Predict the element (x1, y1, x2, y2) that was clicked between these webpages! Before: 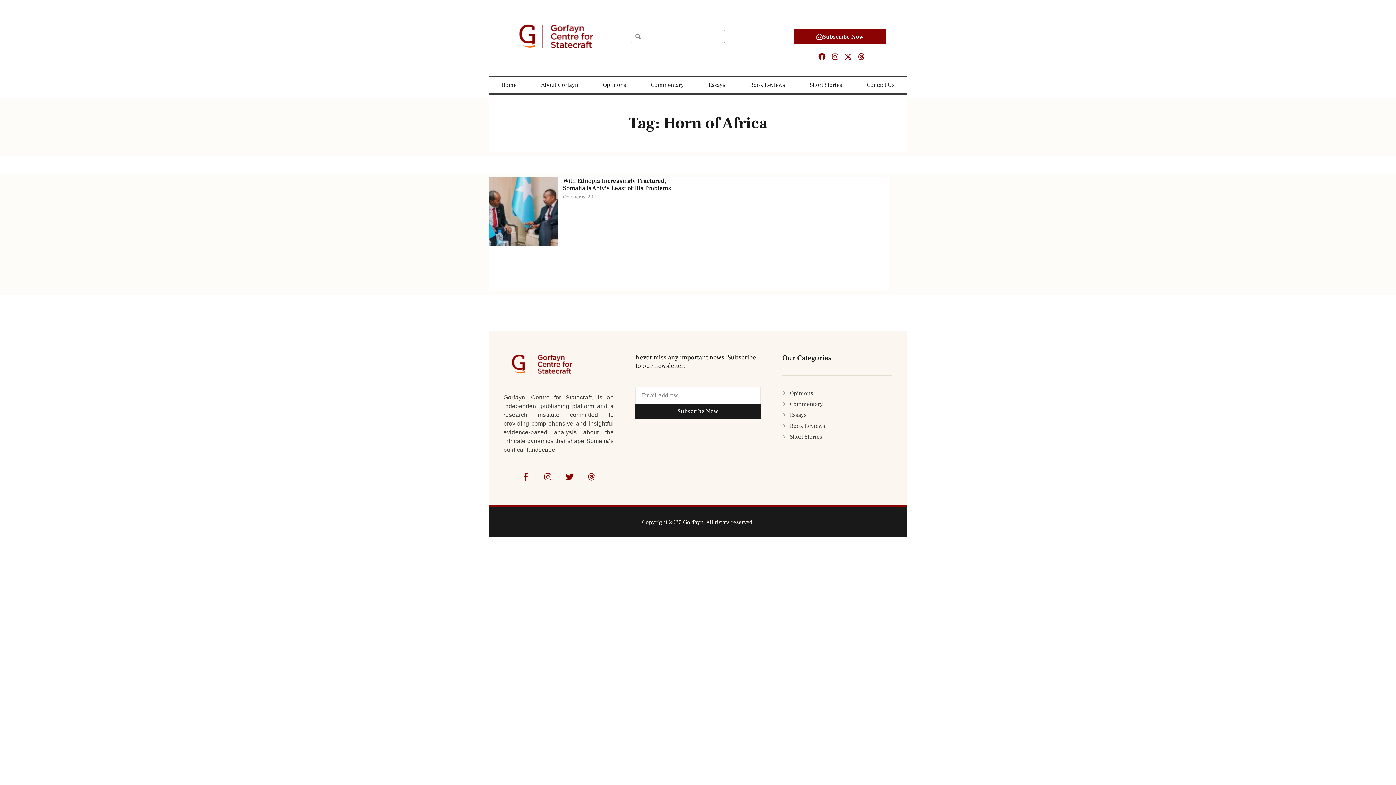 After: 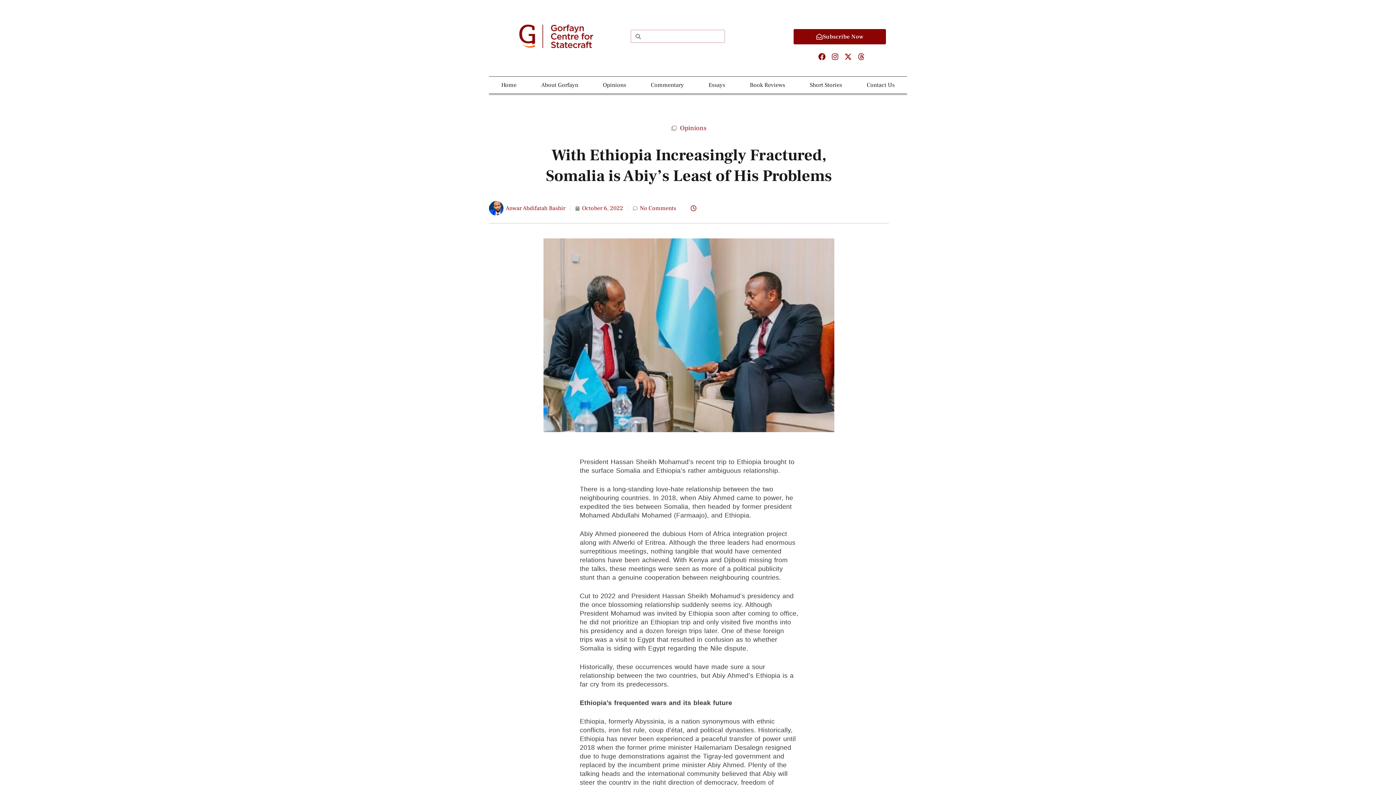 Action: label: With Ethiopia Increasingly Fractured, Somalia is Abiy’s Least of His Problems bbox: (563, 177, 671, 192)